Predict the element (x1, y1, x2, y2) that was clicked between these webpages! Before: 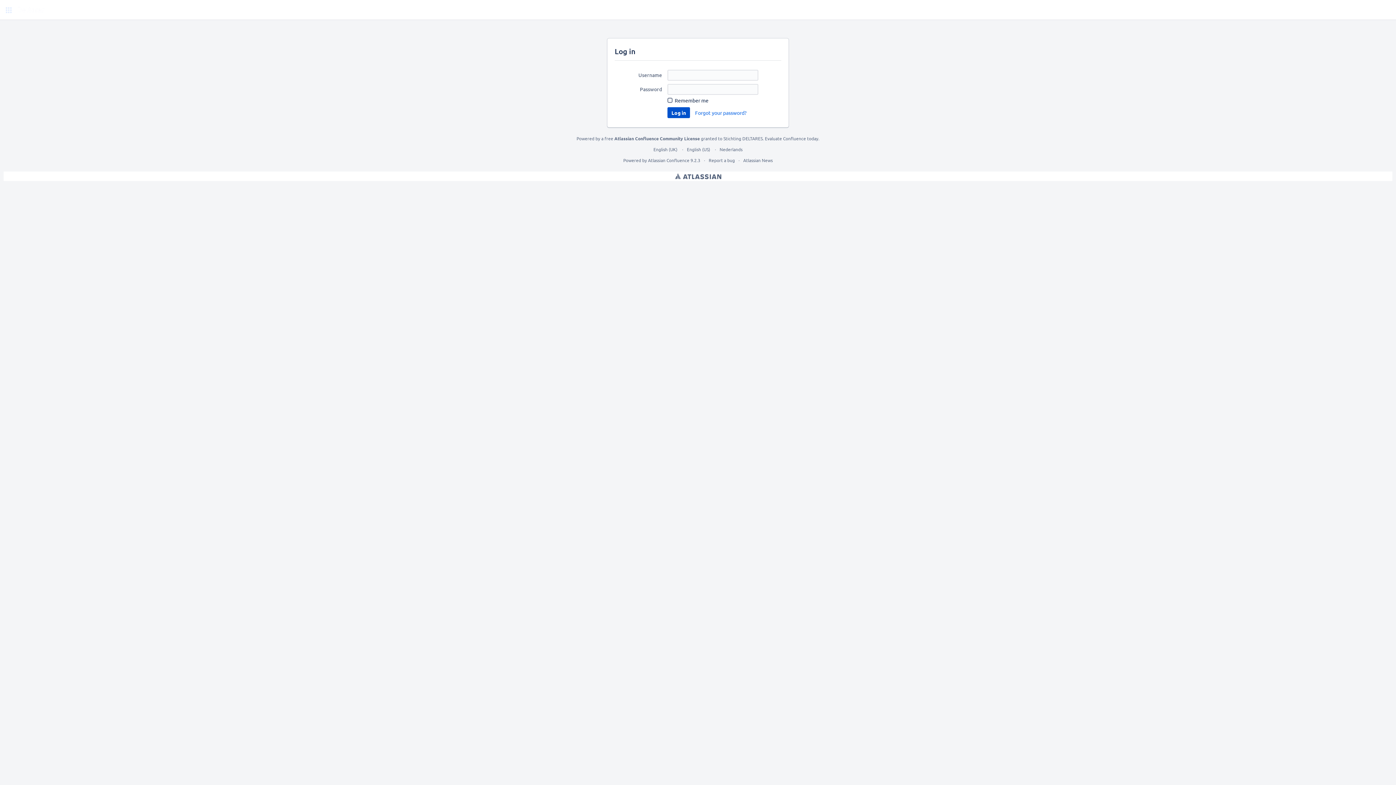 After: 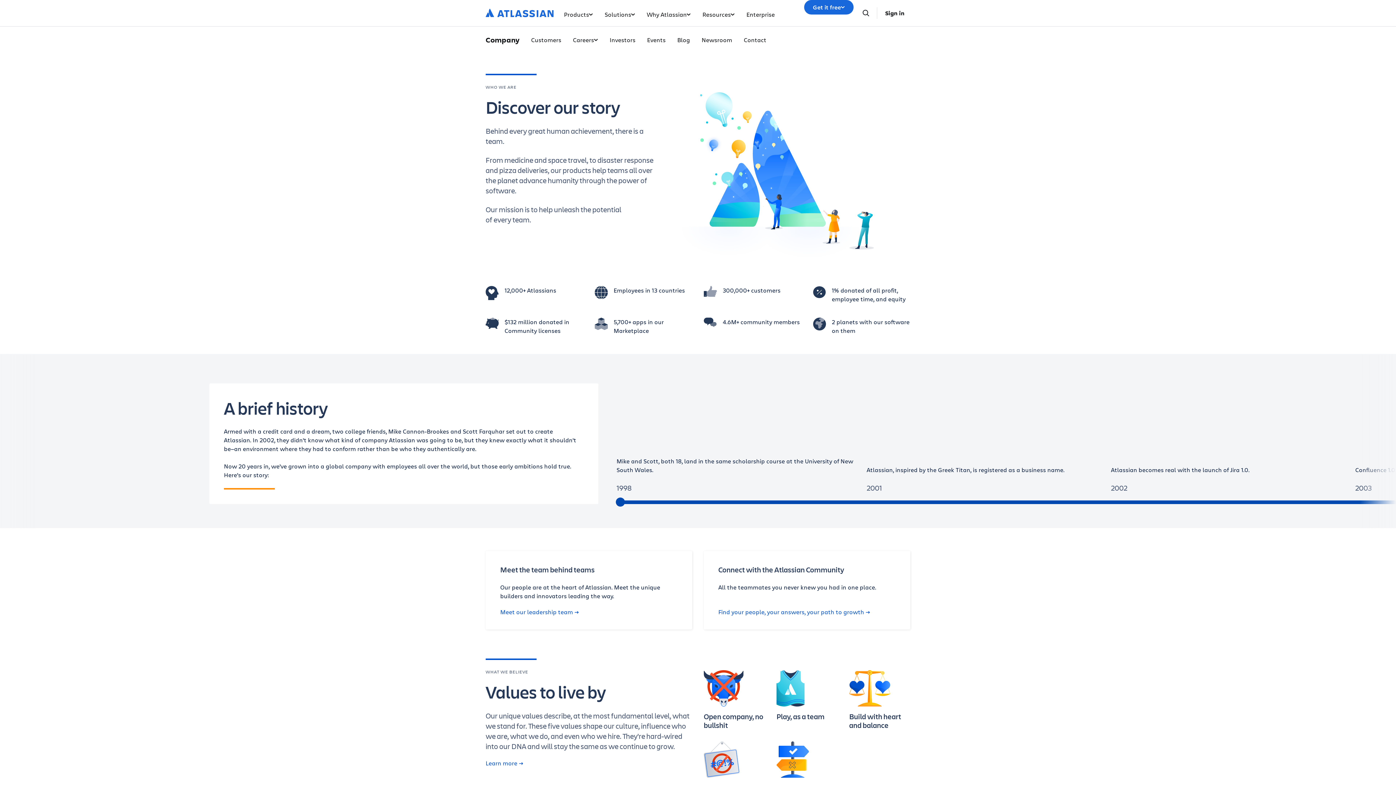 Action: bbox: (743, 157, 772, 163) label: Atlassian News